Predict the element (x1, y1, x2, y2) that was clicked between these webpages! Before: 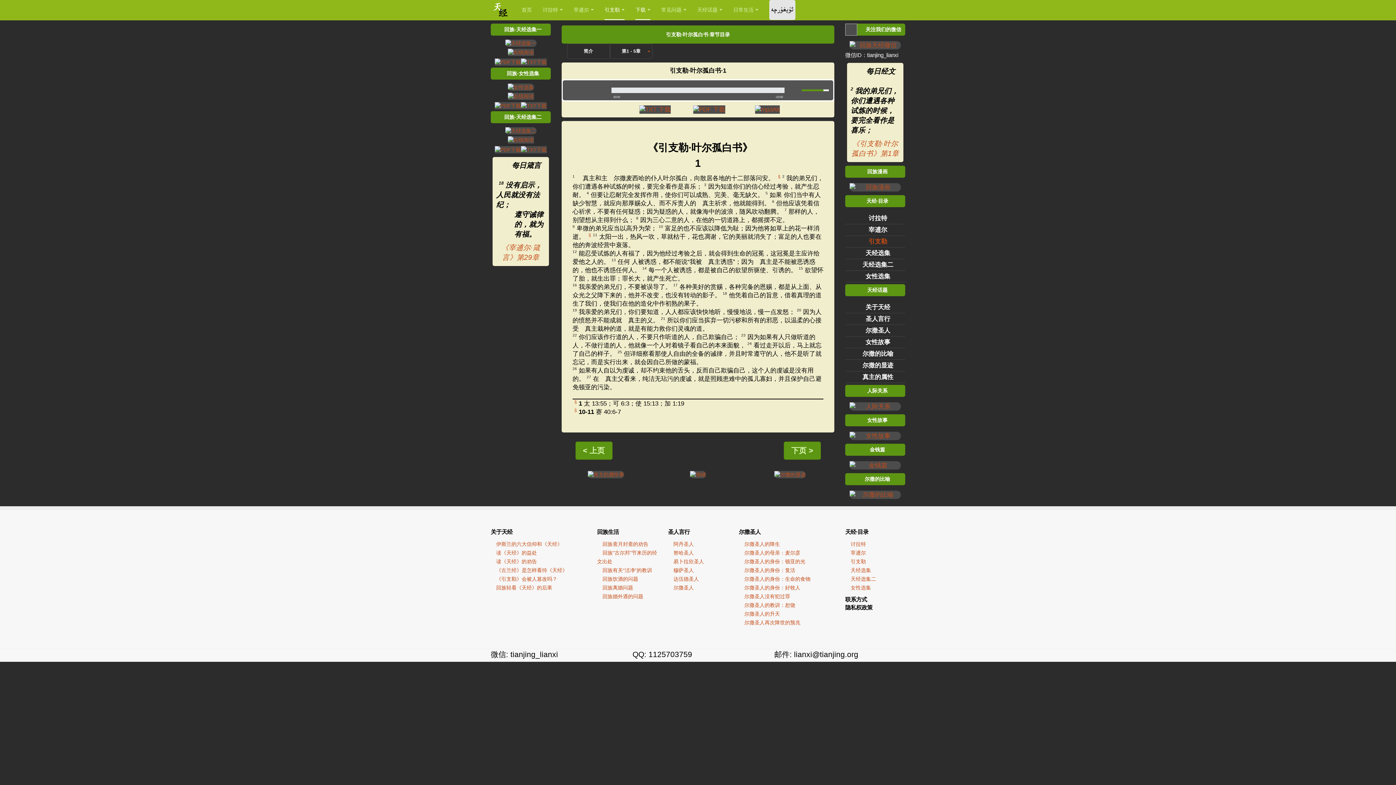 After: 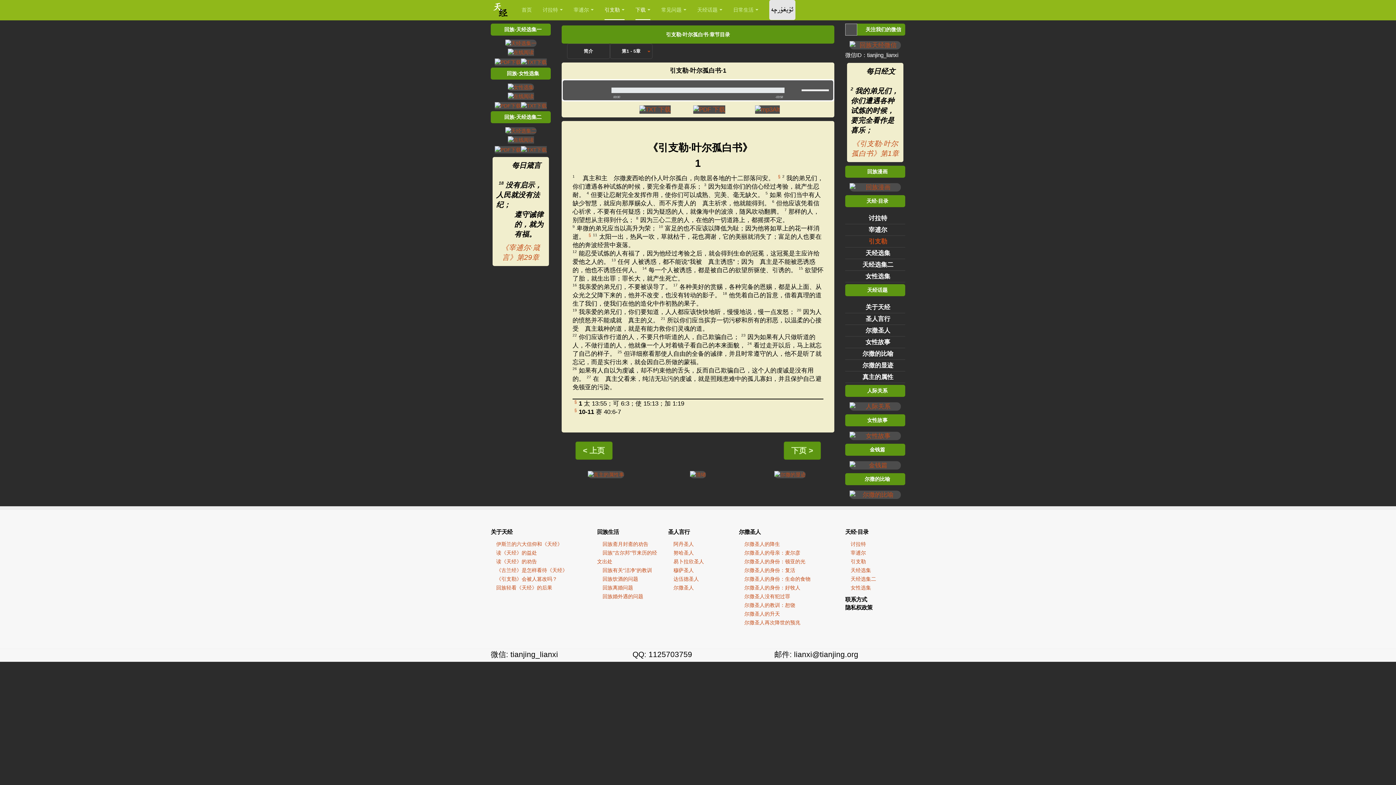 Action: bbox: (788, 84, 799, 96)